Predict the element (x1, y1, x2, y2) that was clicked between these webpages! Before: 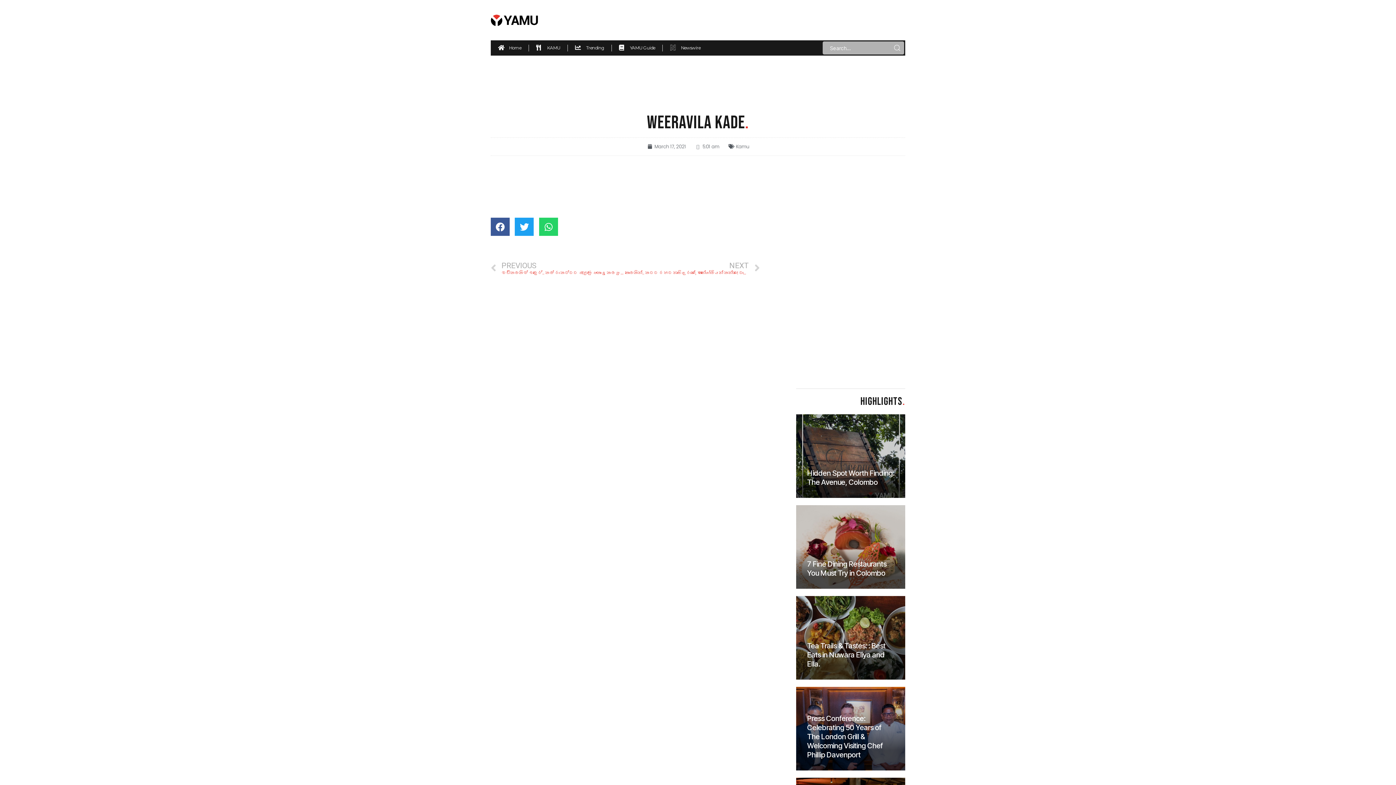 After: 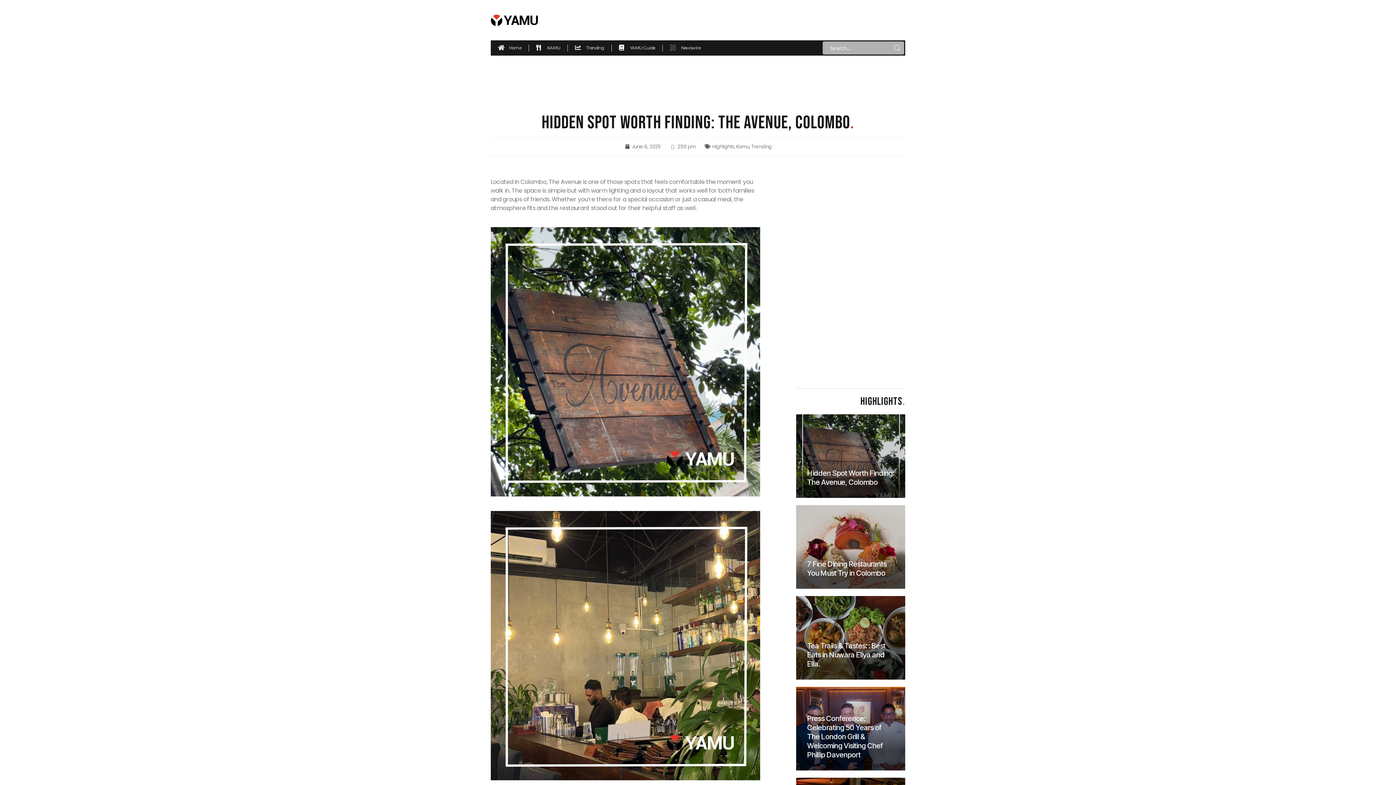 Action: label: Hidden Spot Worth Finding: The Avenue, Colombo bbox: (807, 469, 894, 487)